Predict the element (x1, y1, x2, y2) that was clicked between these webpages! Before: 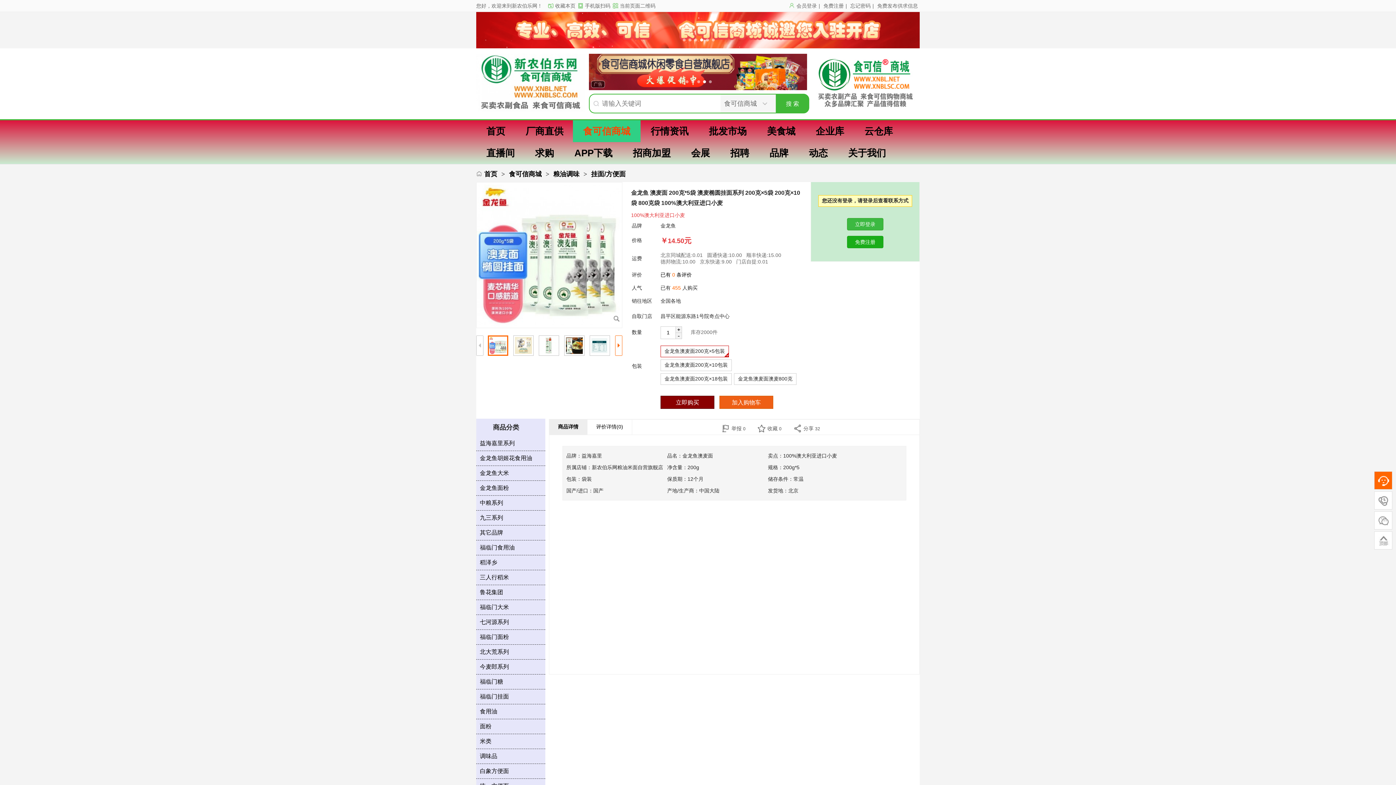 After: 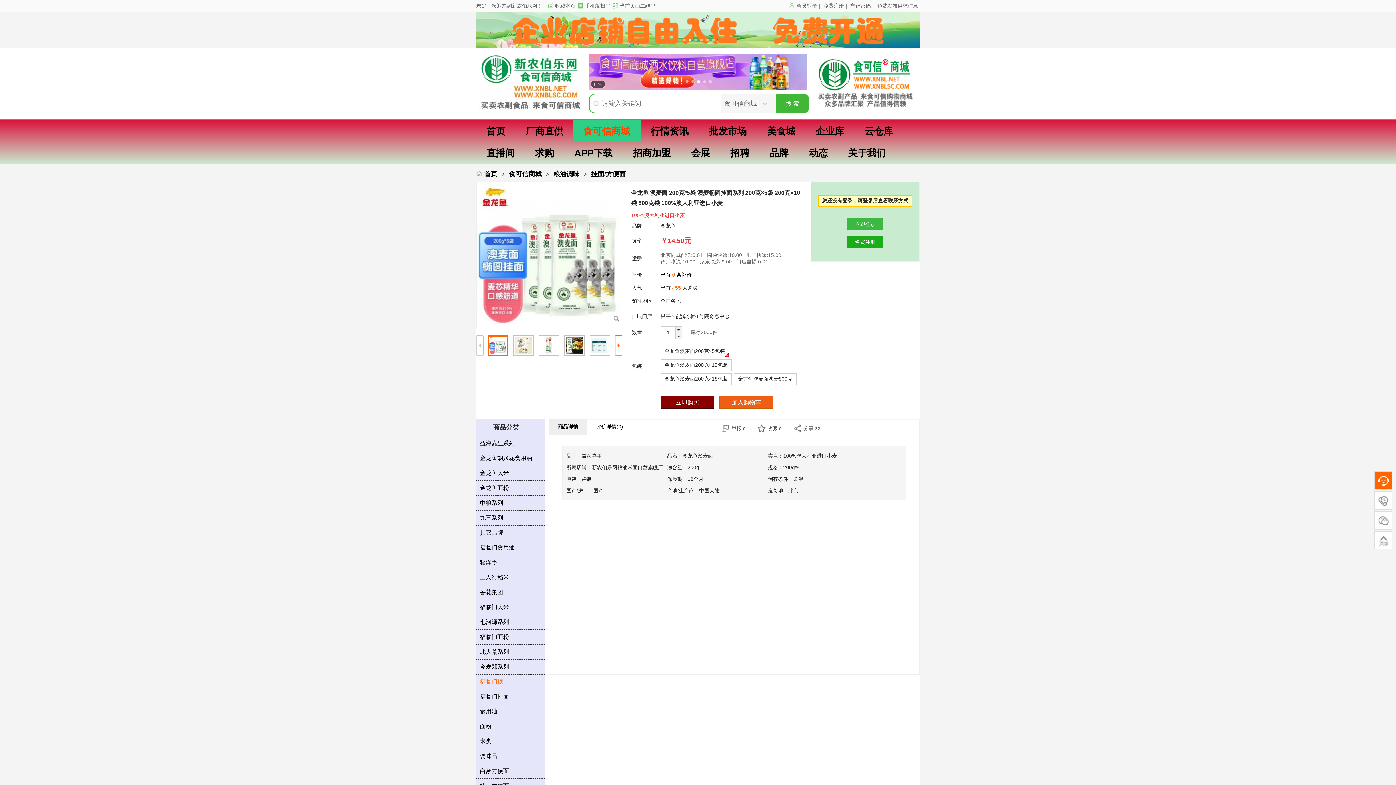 Action: bbox: (476, 678, 506, 685) label: 福临门糖